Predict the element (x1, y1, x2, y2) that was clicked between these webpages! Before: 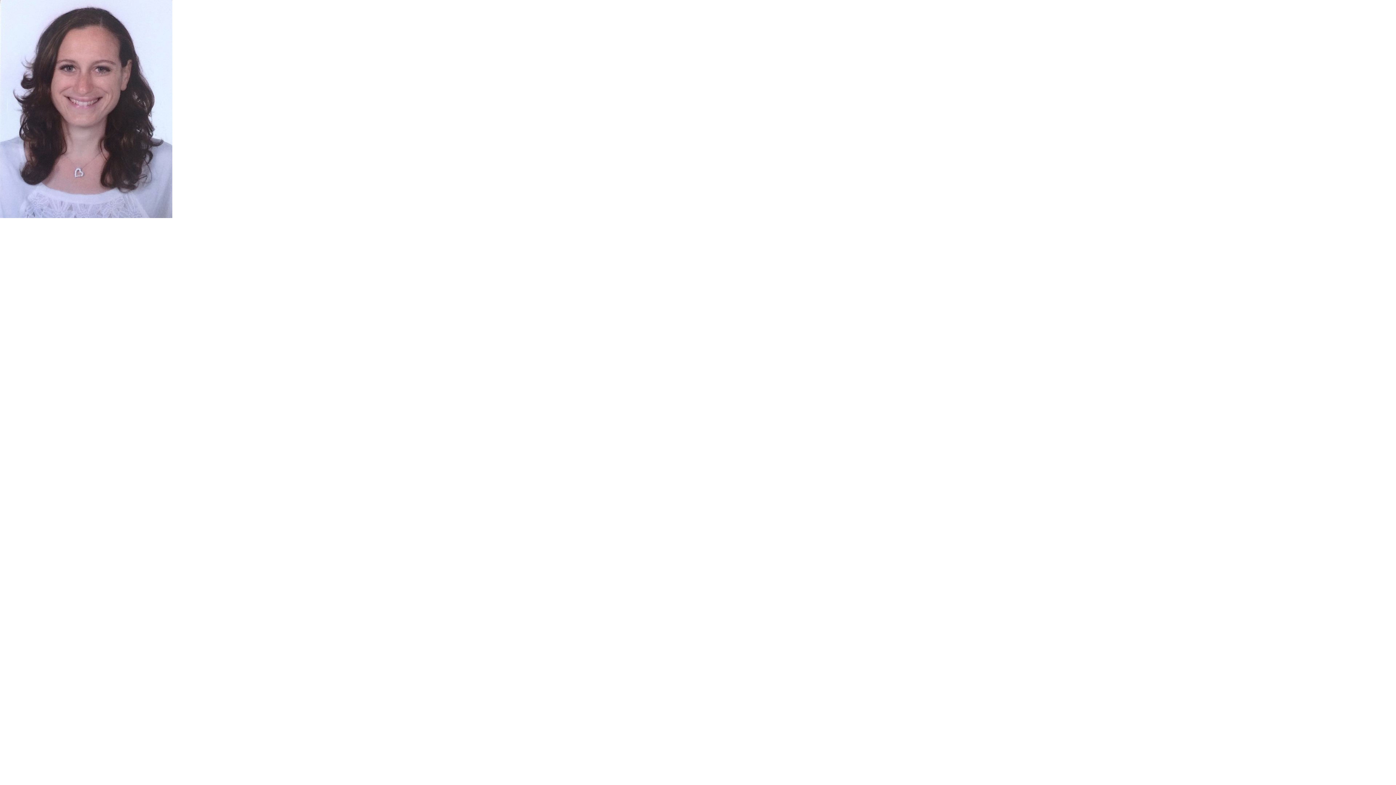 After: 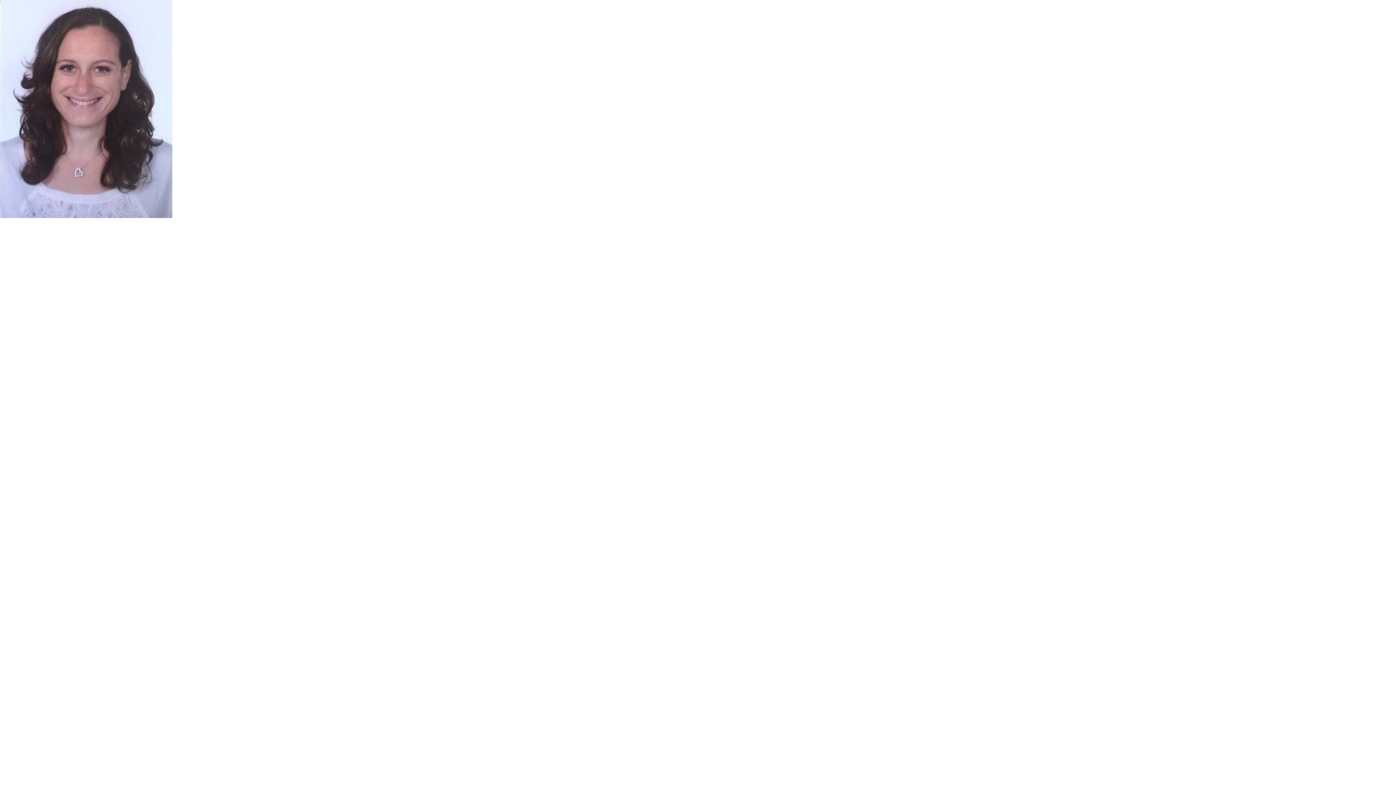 Action: bbox: (0, 213, 172, 219)